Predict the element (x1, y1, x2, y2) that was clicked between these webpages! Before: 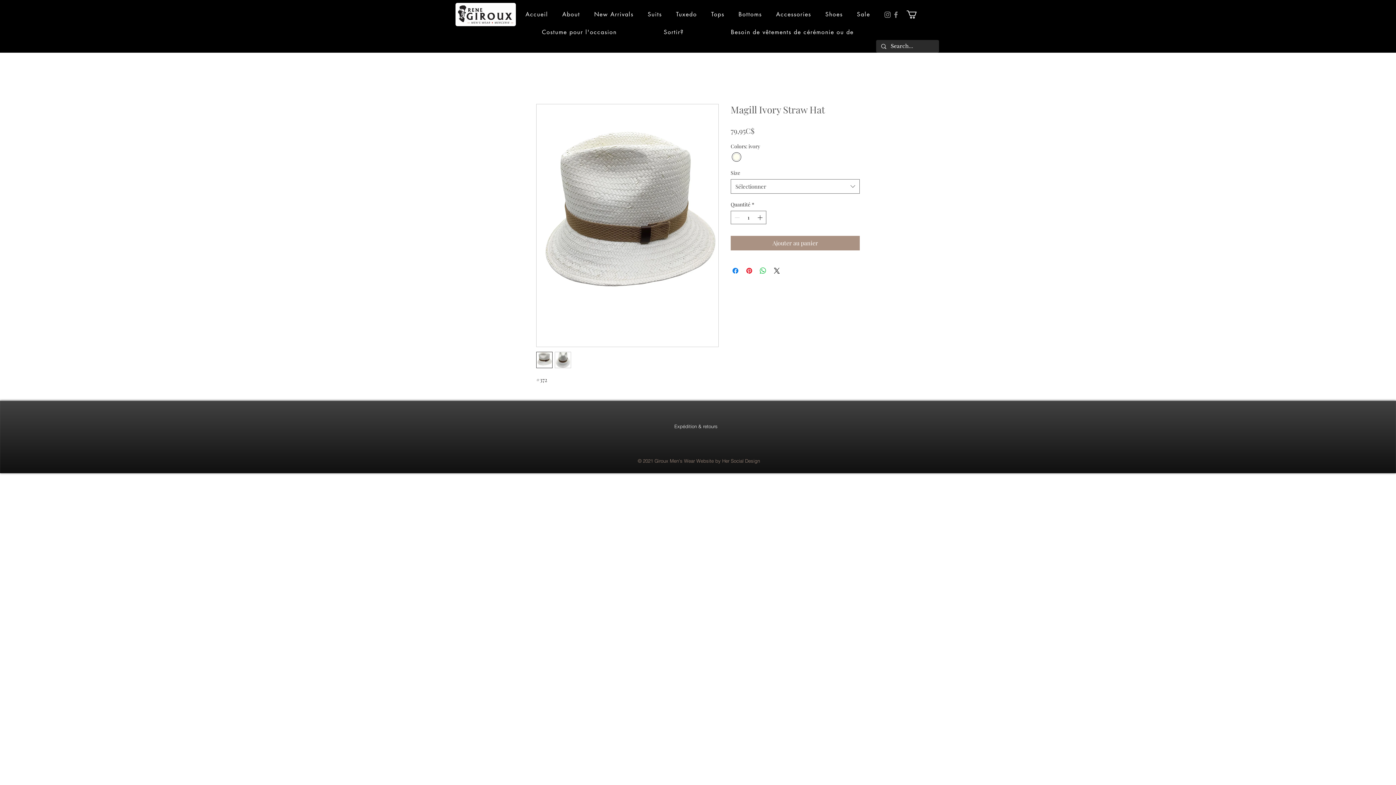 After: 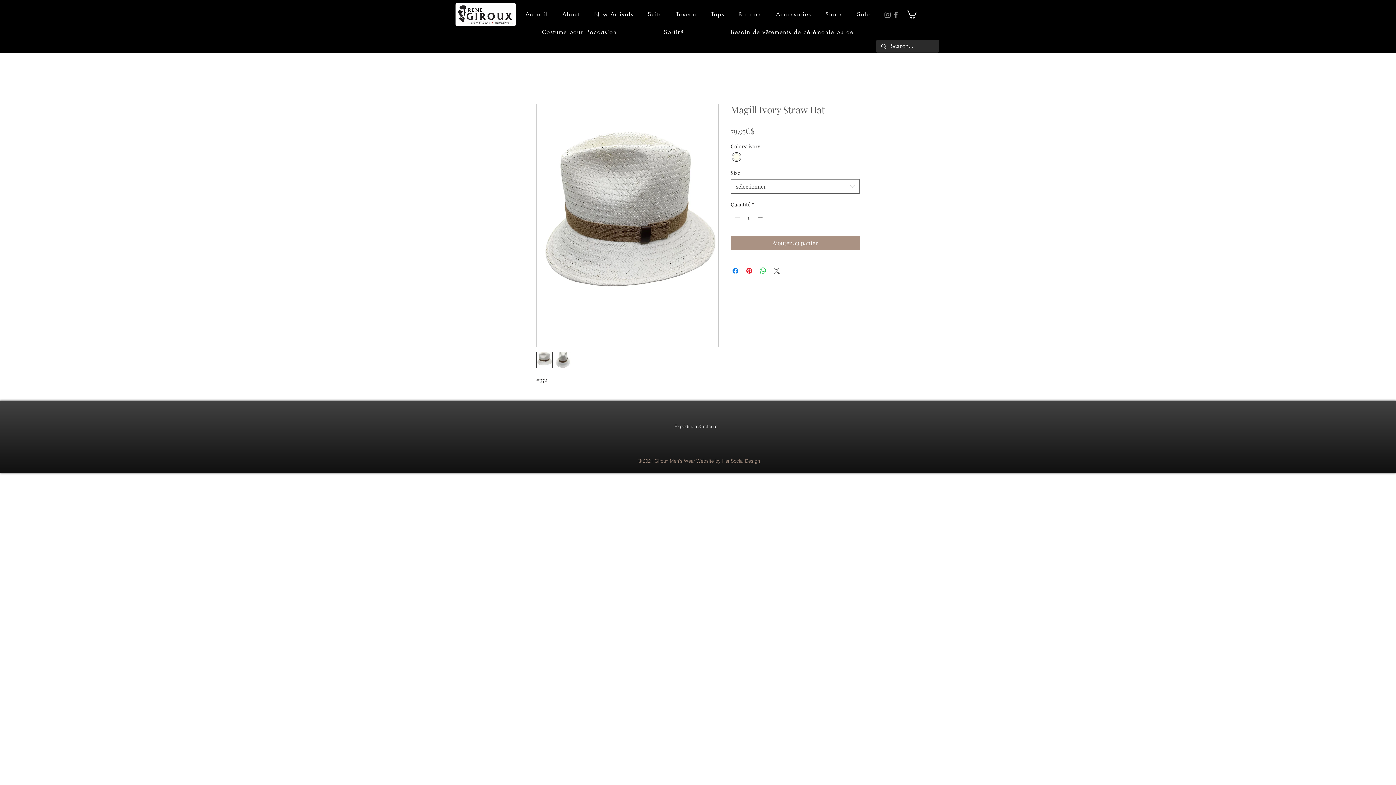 Action: bbox: (772, 266, 781, 275) label: Share on X